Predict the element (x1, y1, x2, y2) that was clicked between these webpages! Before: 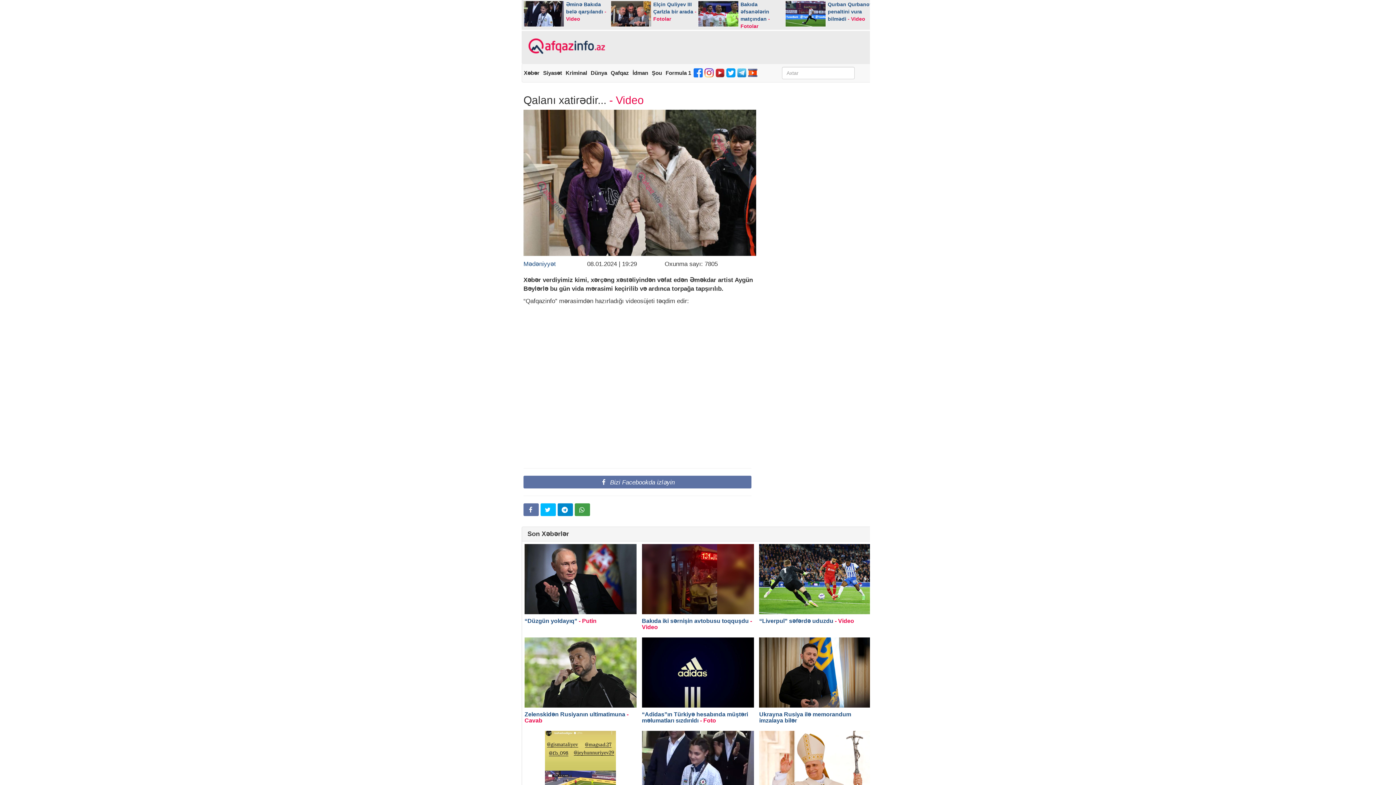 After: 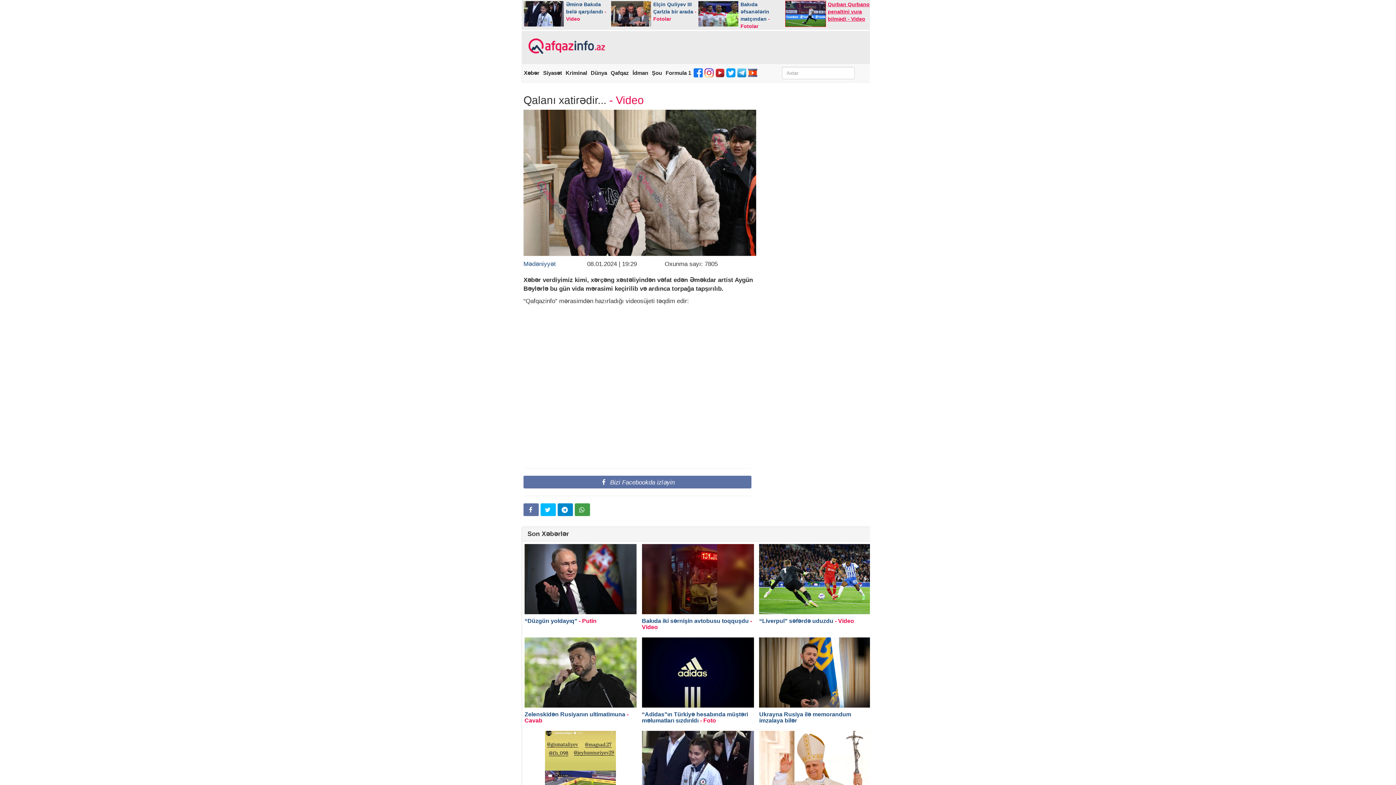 Action: bbox: (828, 1, 872, 21) label: Qurban Qurbanov penaltini vura bilmədi - Video